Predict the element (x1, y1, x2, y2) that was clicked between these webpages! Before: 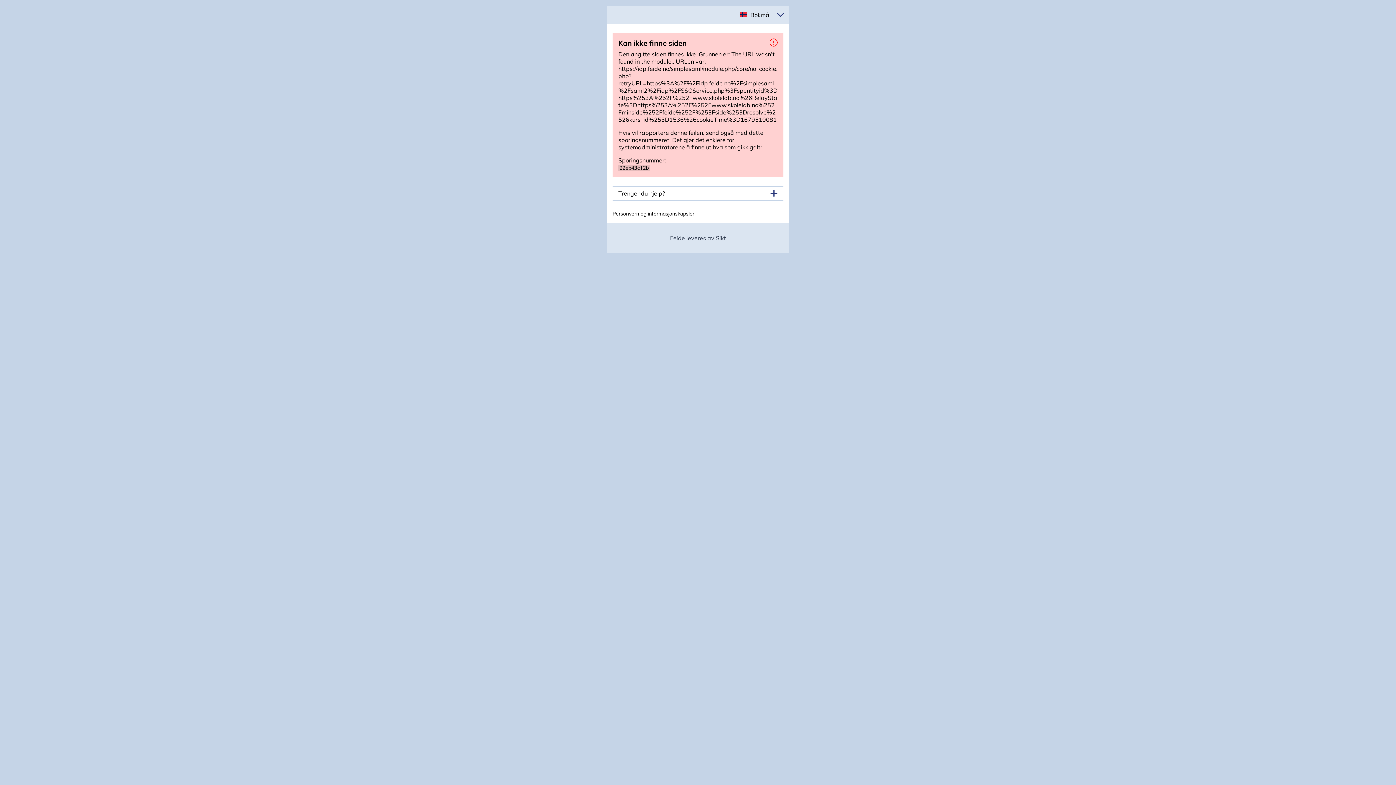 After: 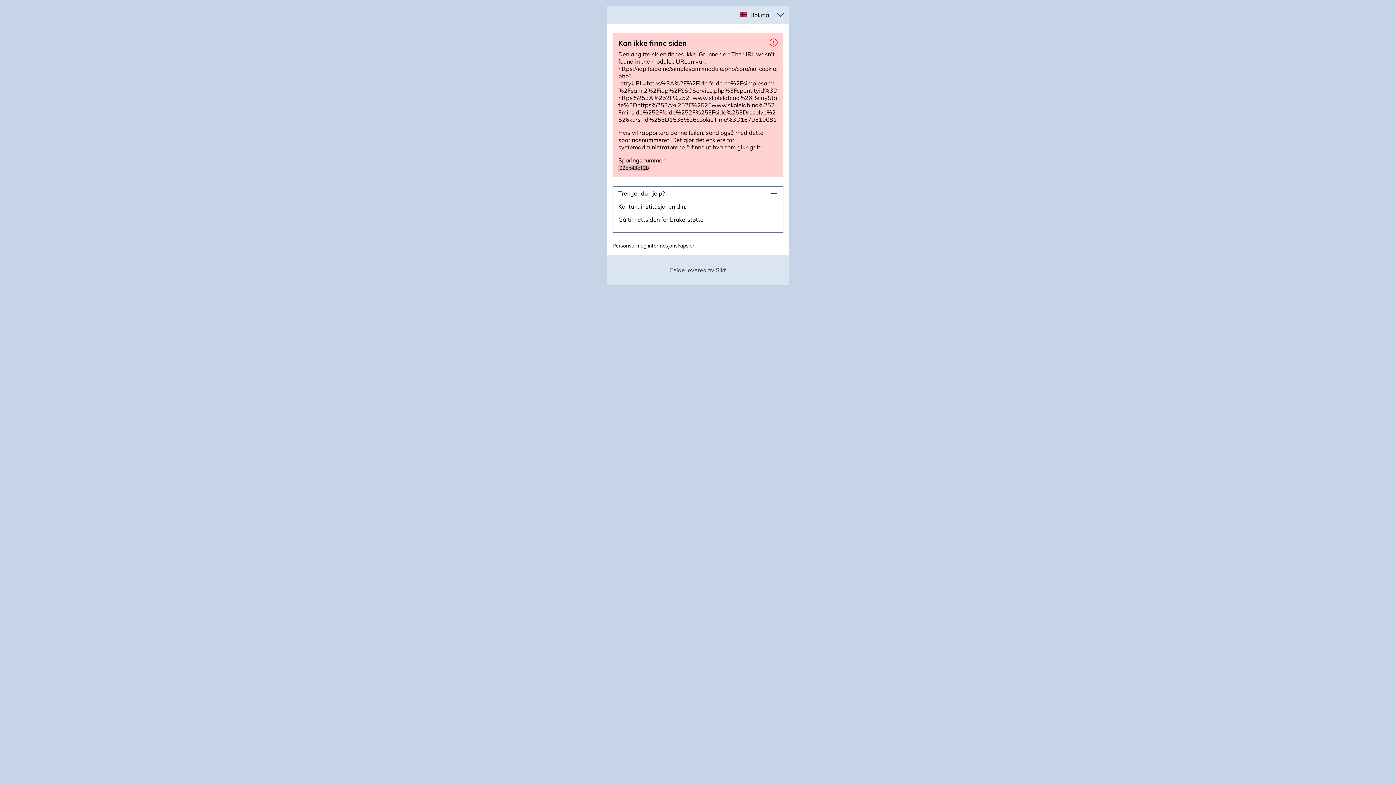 Action: bbox: (618, 189, 777, 197) label: Trenger du hjelp?